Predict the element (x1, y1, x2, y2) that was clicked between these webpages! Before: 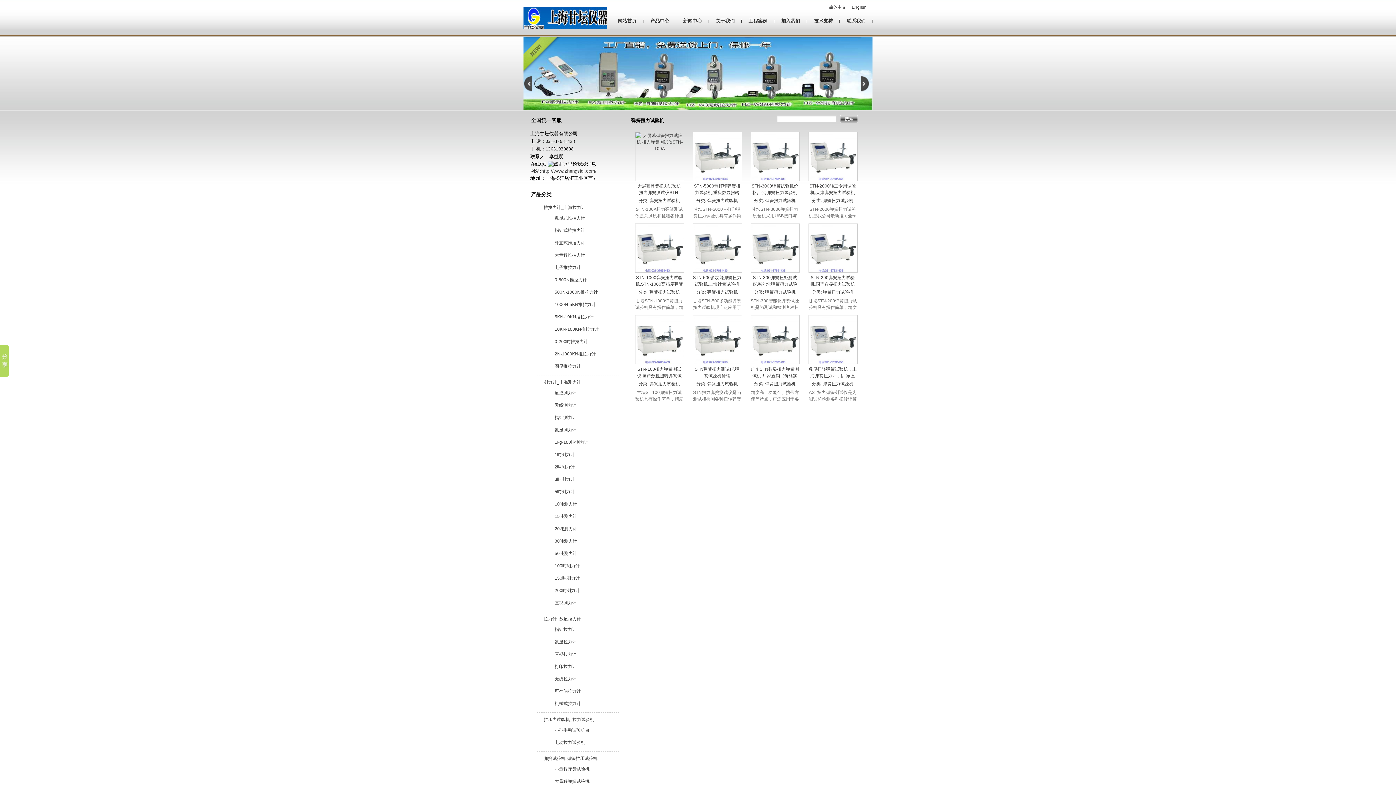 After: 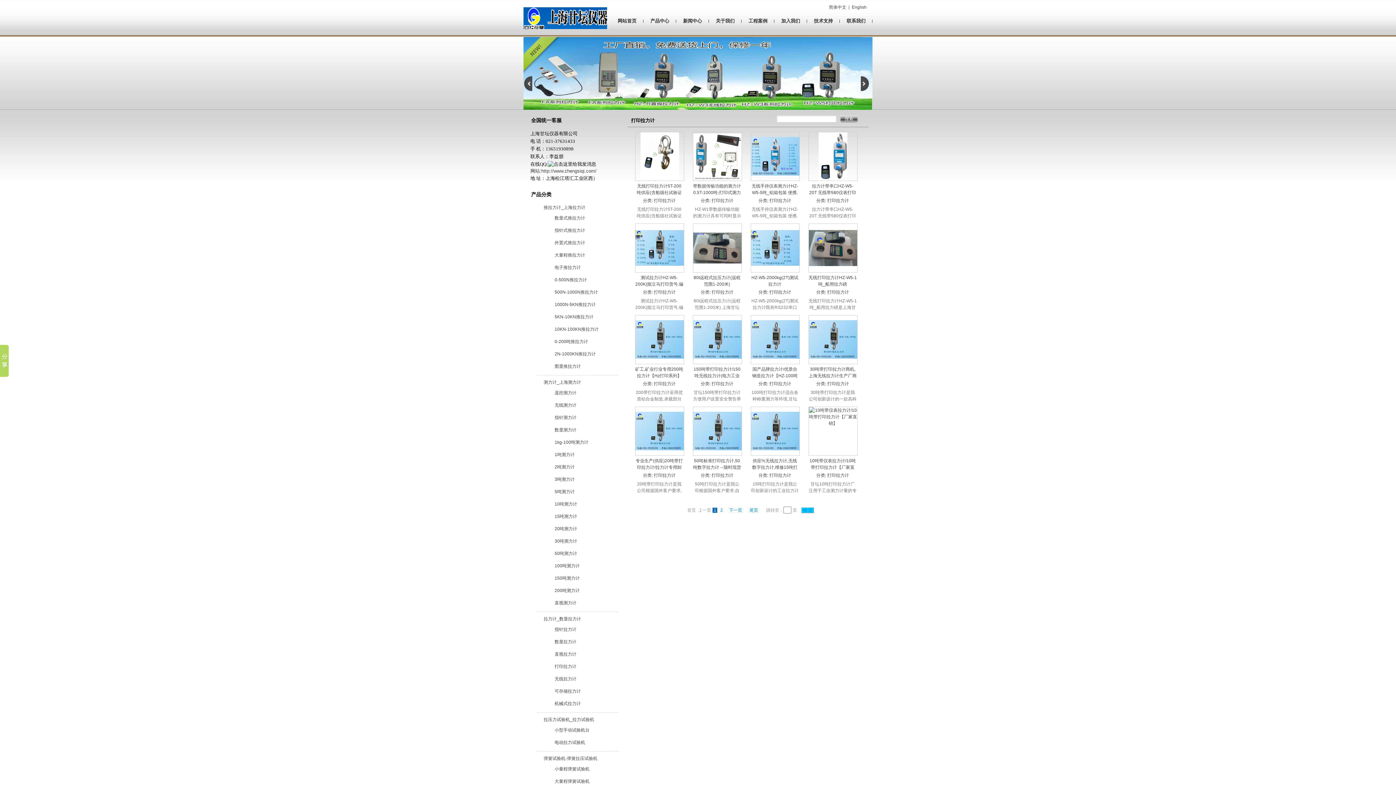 Action: label: 打印拉力计 bbox: (554, 664, 576, 669)